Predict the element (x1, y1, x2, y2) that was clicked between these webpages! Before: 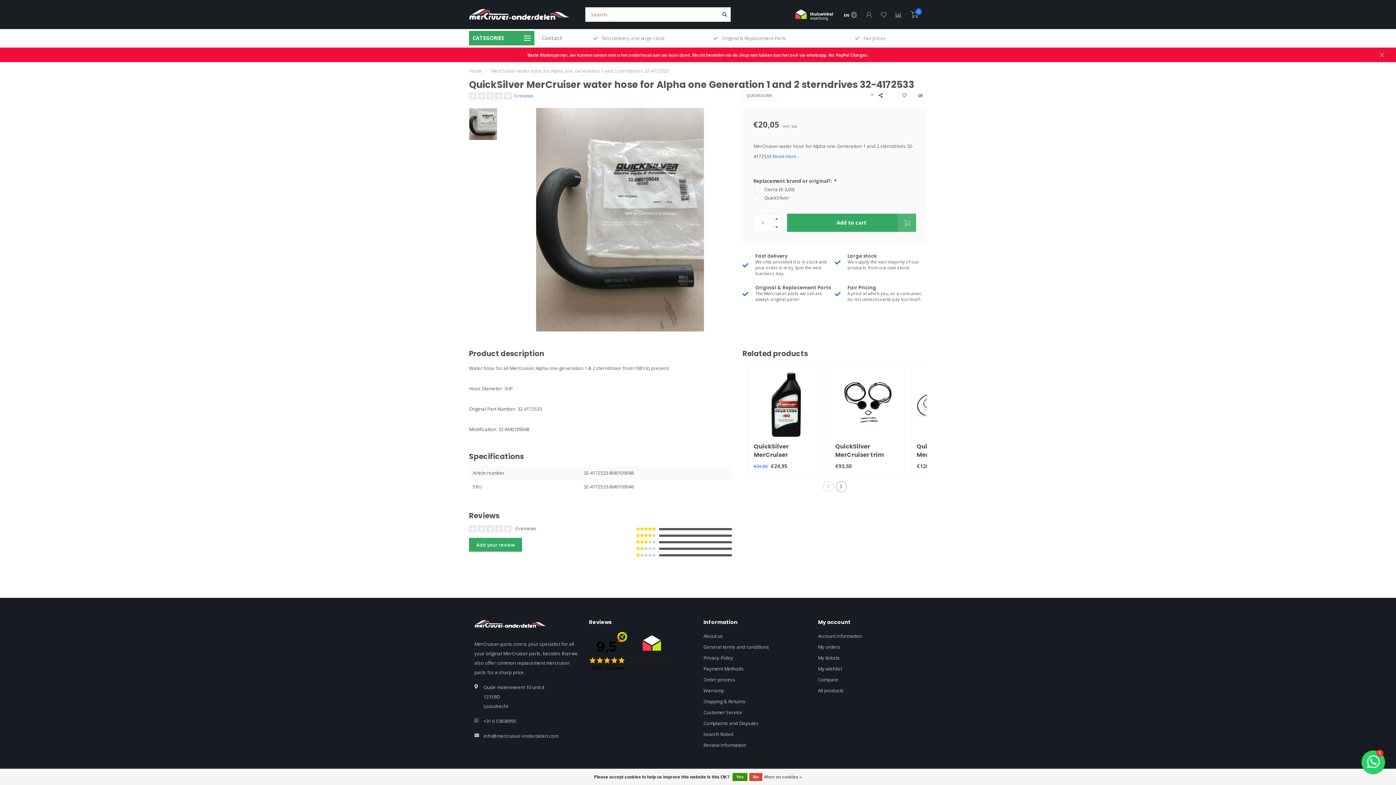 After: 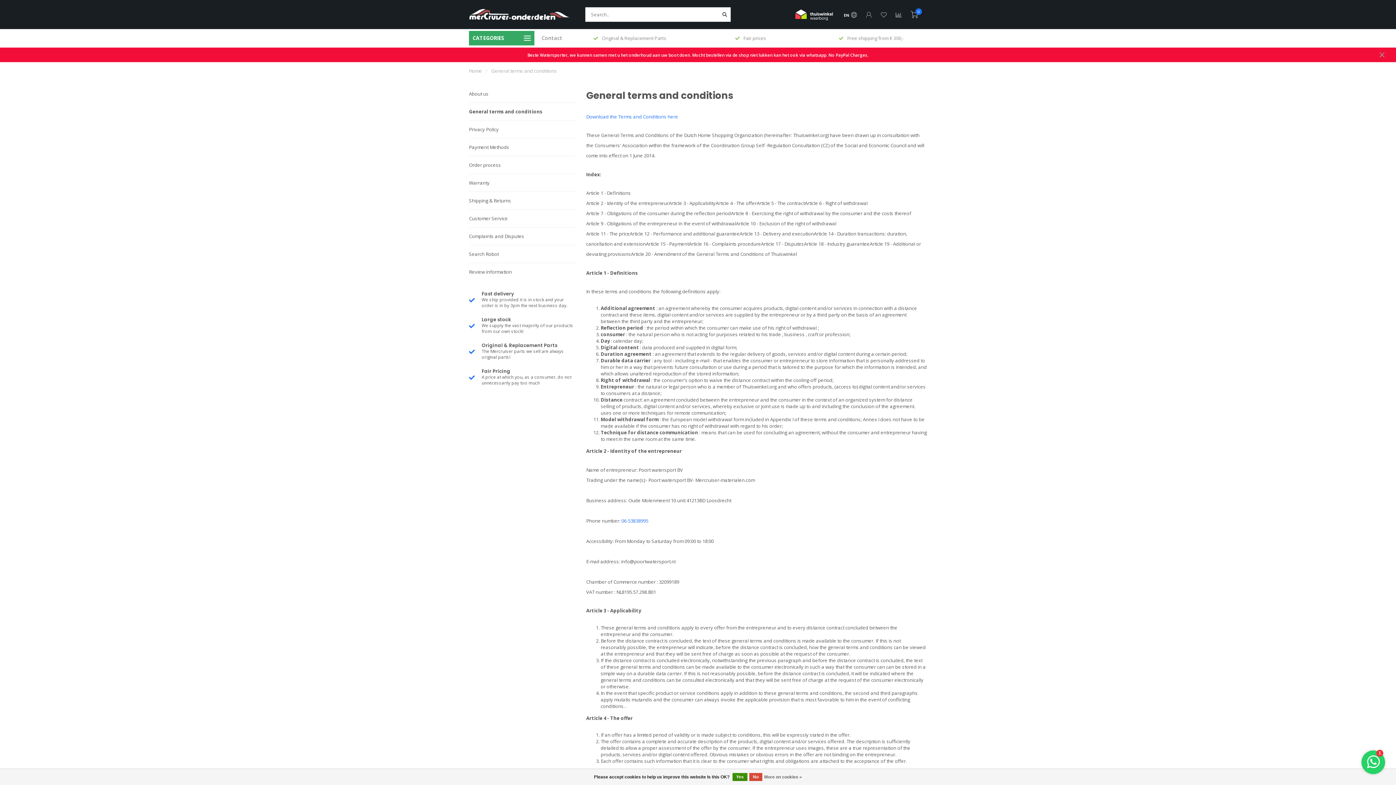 Action: bbox: (703, 641, 769, 652) label: General terms and conditions